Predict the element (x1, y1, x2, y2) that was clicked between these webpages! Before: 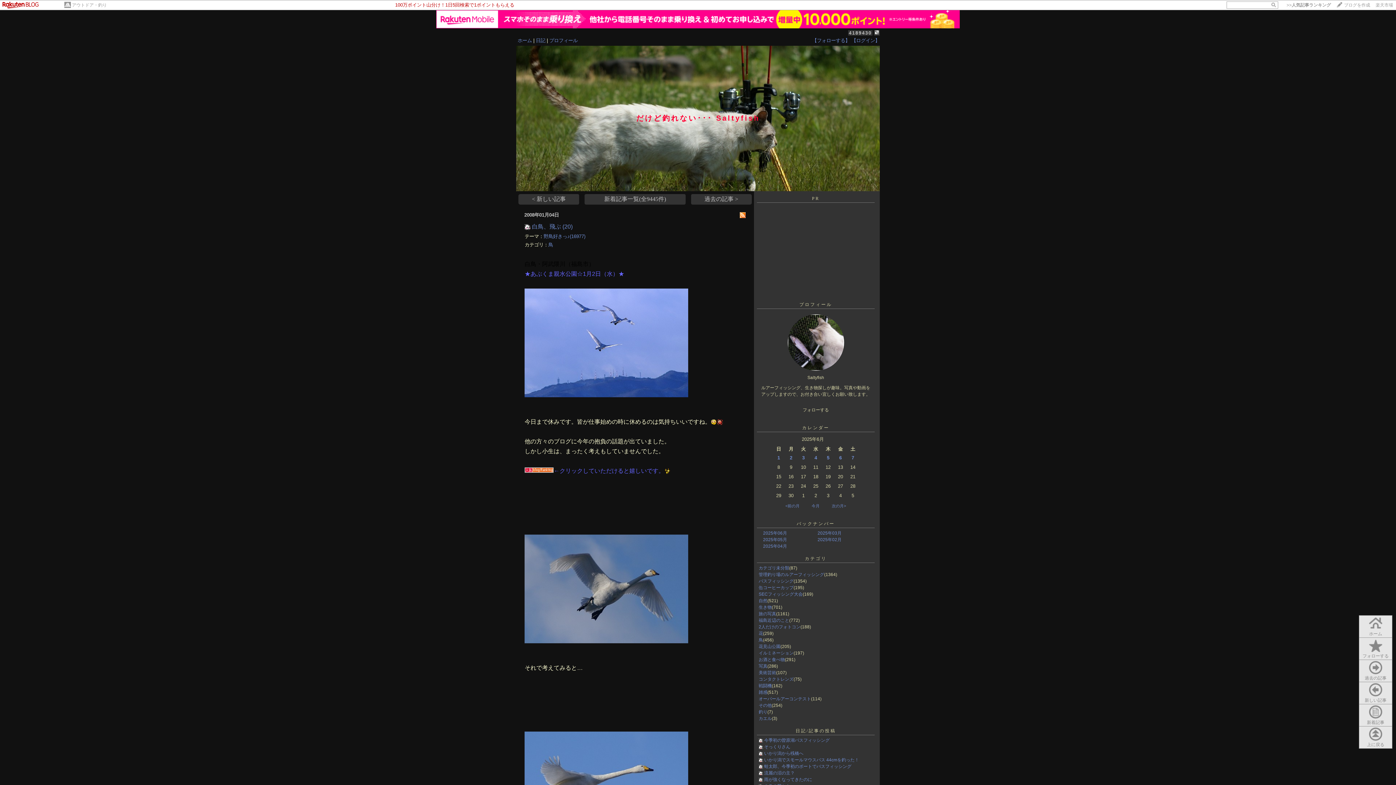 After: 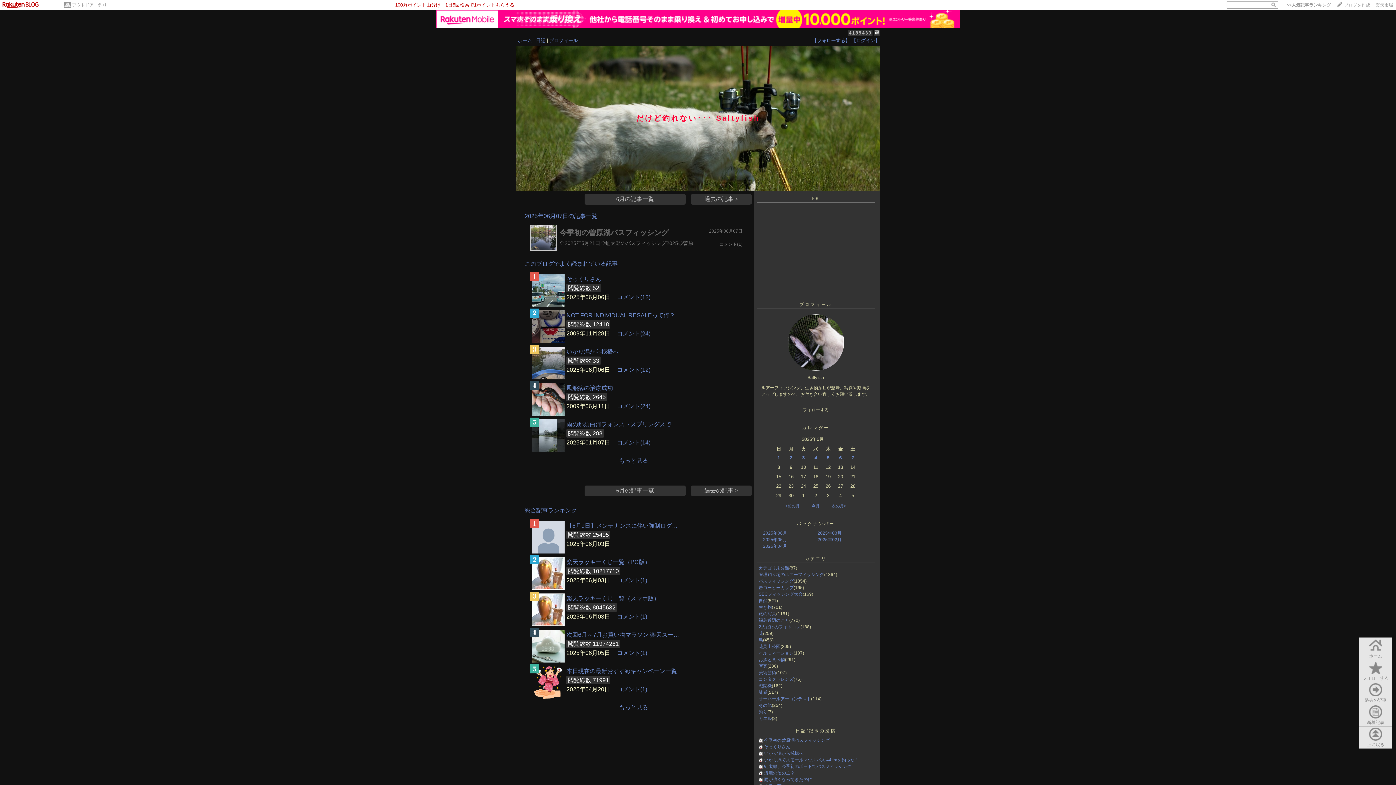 Action: label: 7 bbox: (851, 455, 854, 460)